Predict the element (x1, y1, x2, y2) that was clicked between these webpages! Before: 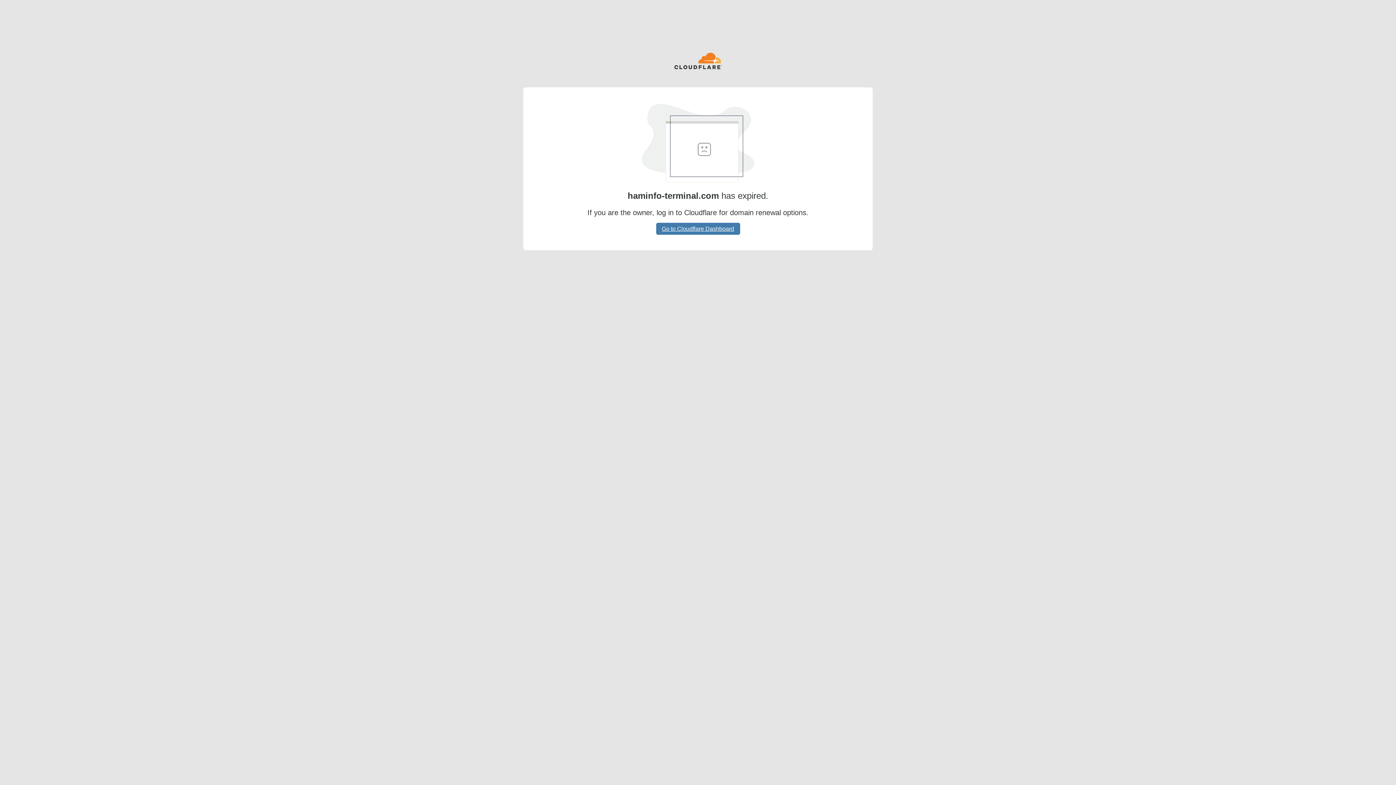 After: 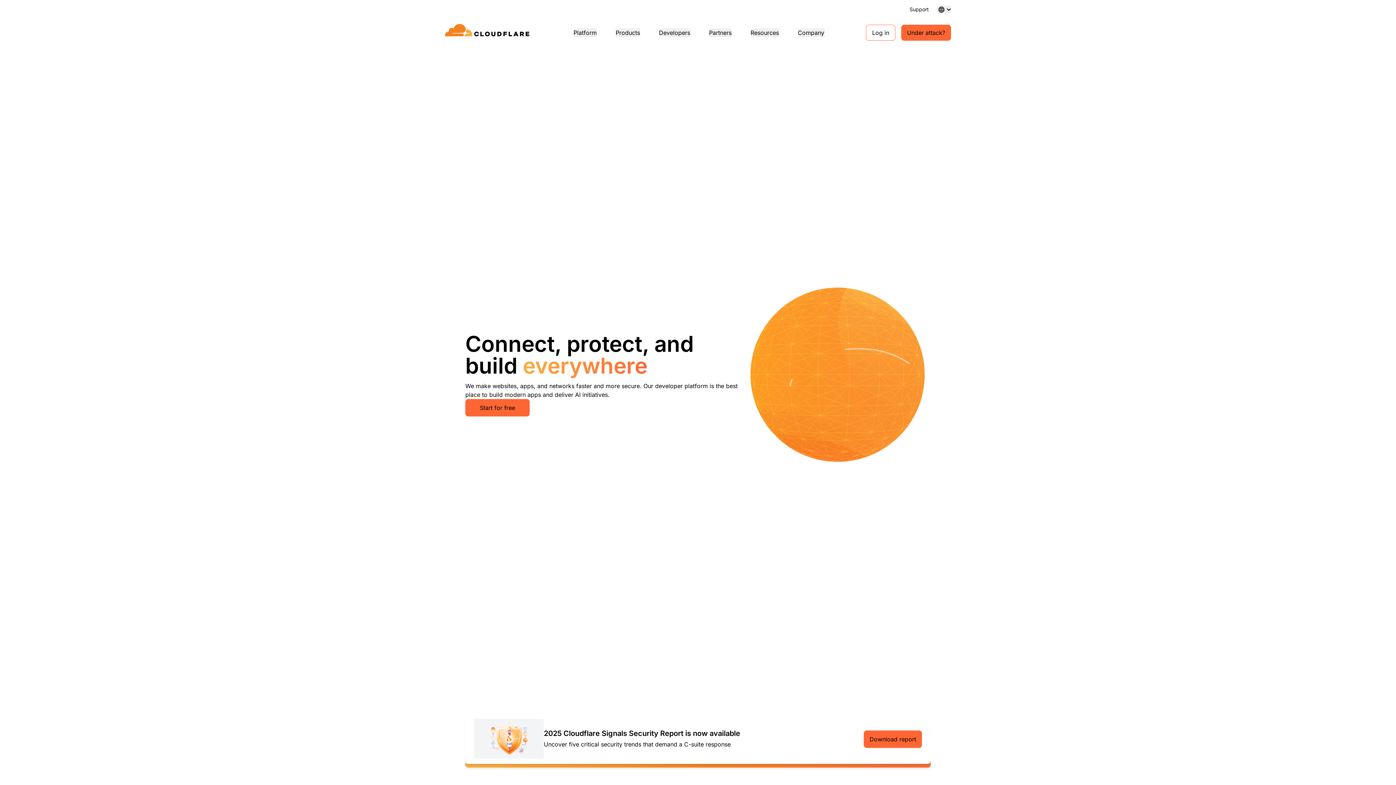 Action: bbox: (674, 52, 722, 70)